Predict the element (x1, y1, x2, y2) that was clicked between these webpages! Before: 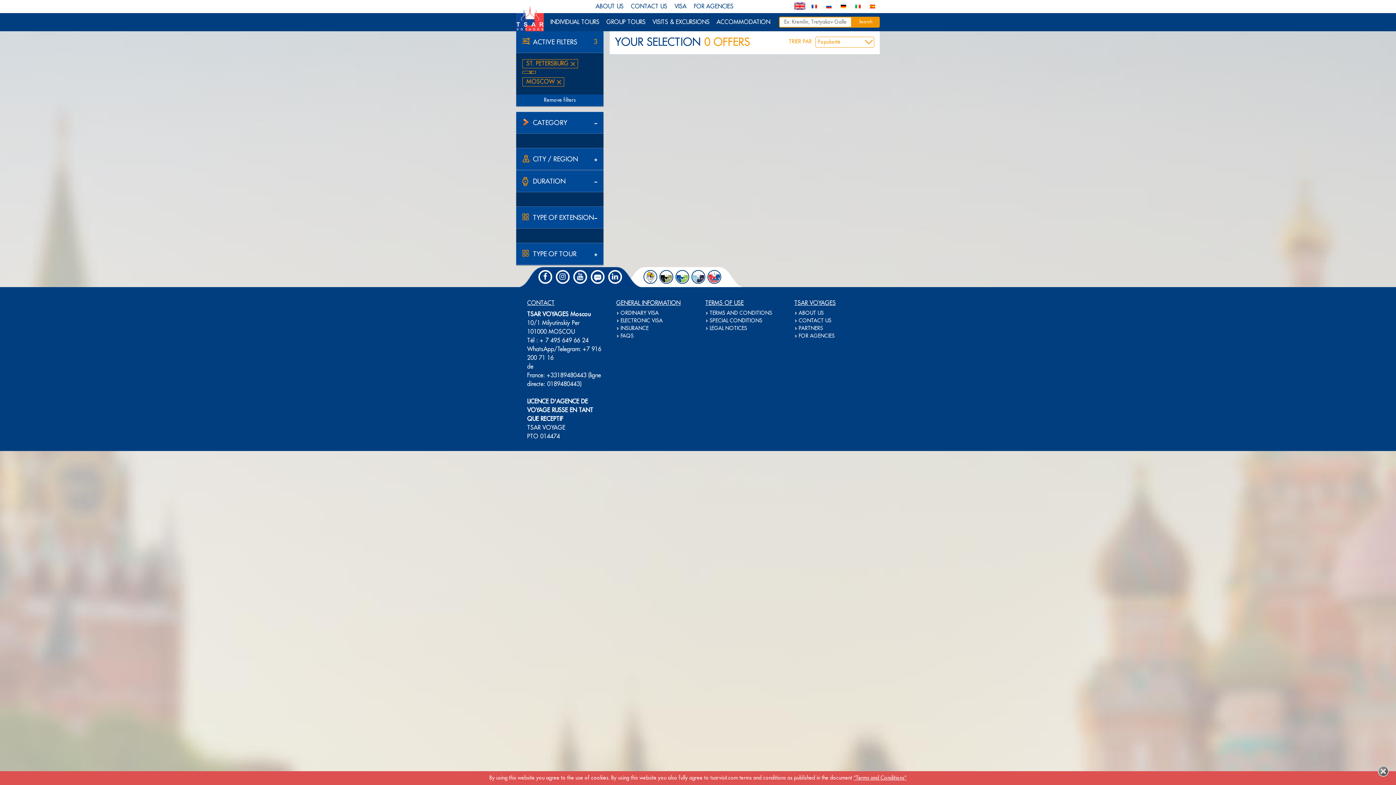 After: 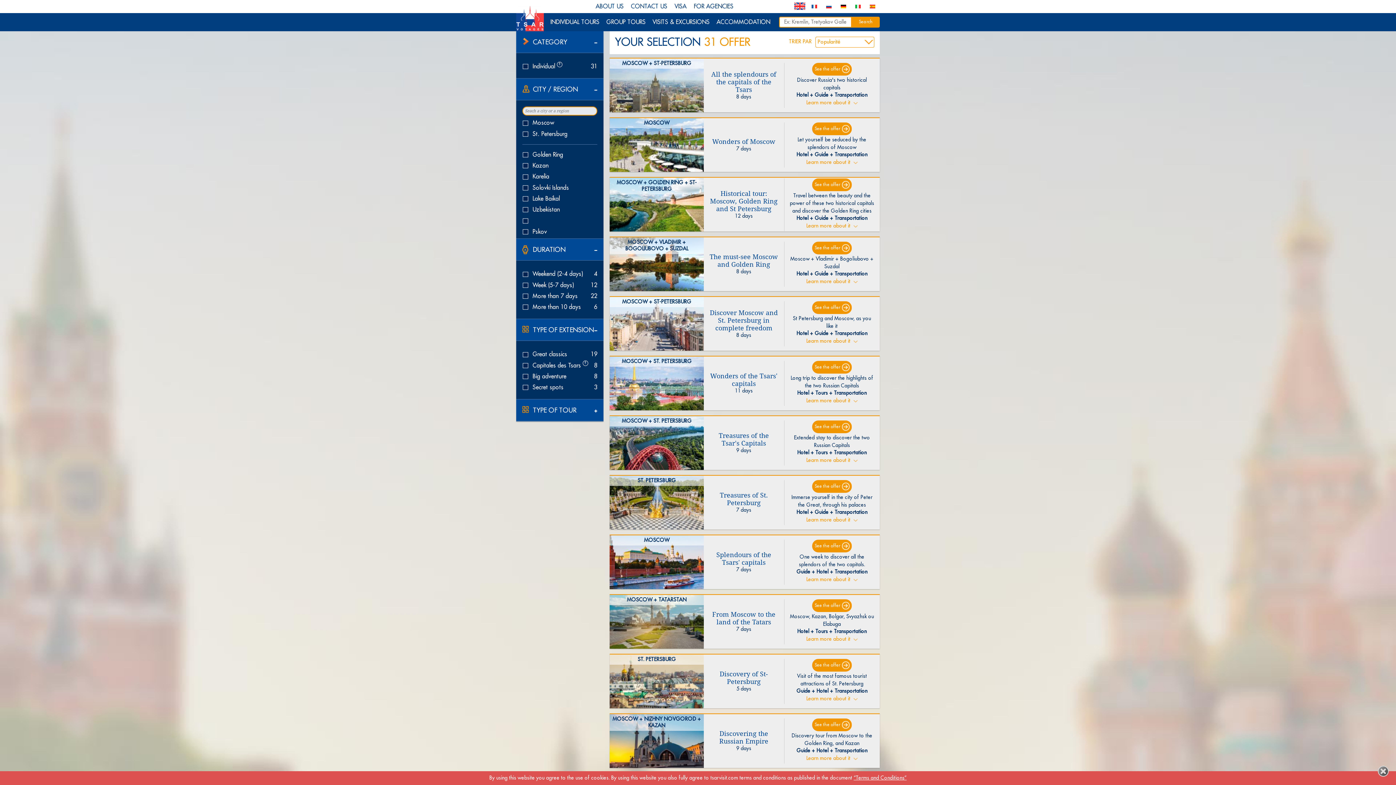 Action: bbox: (522, 70, 536, 73)